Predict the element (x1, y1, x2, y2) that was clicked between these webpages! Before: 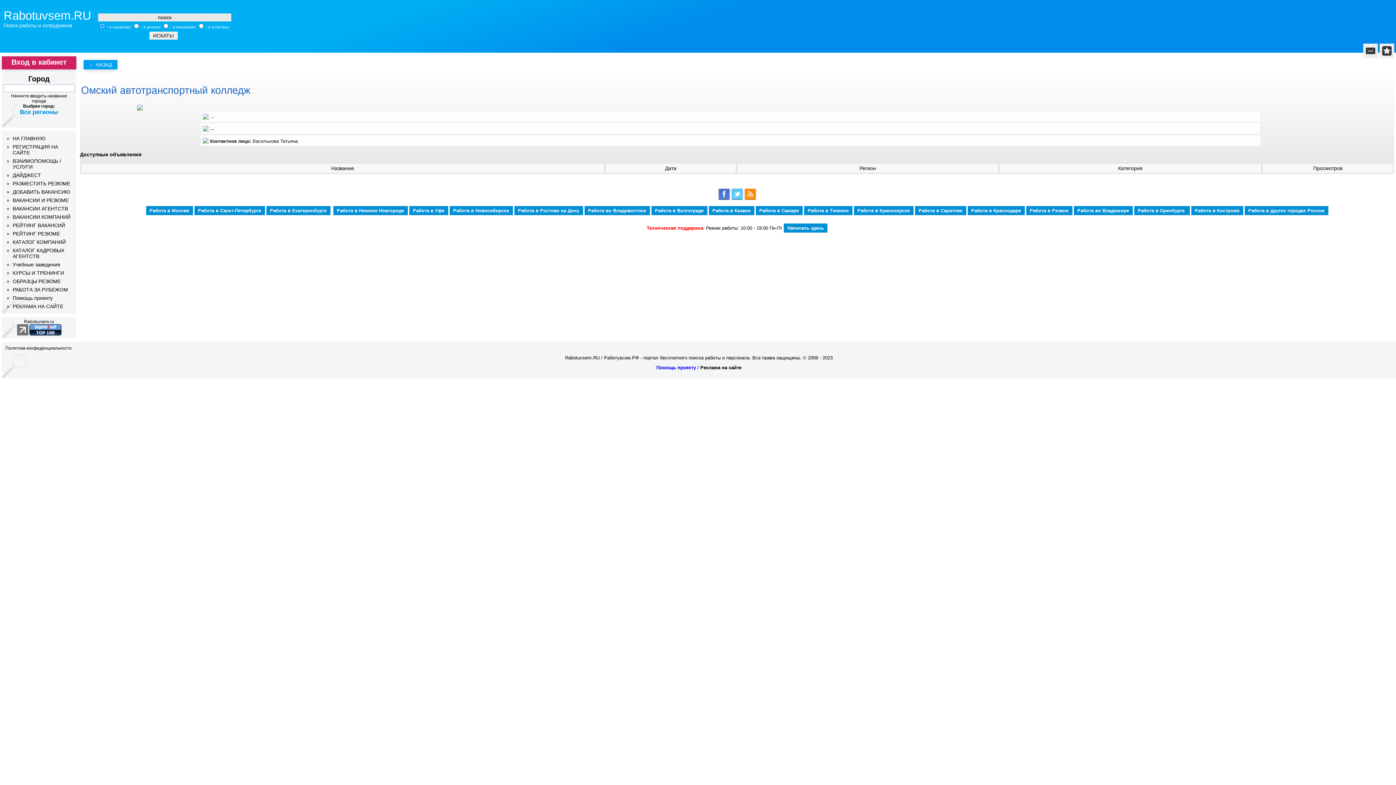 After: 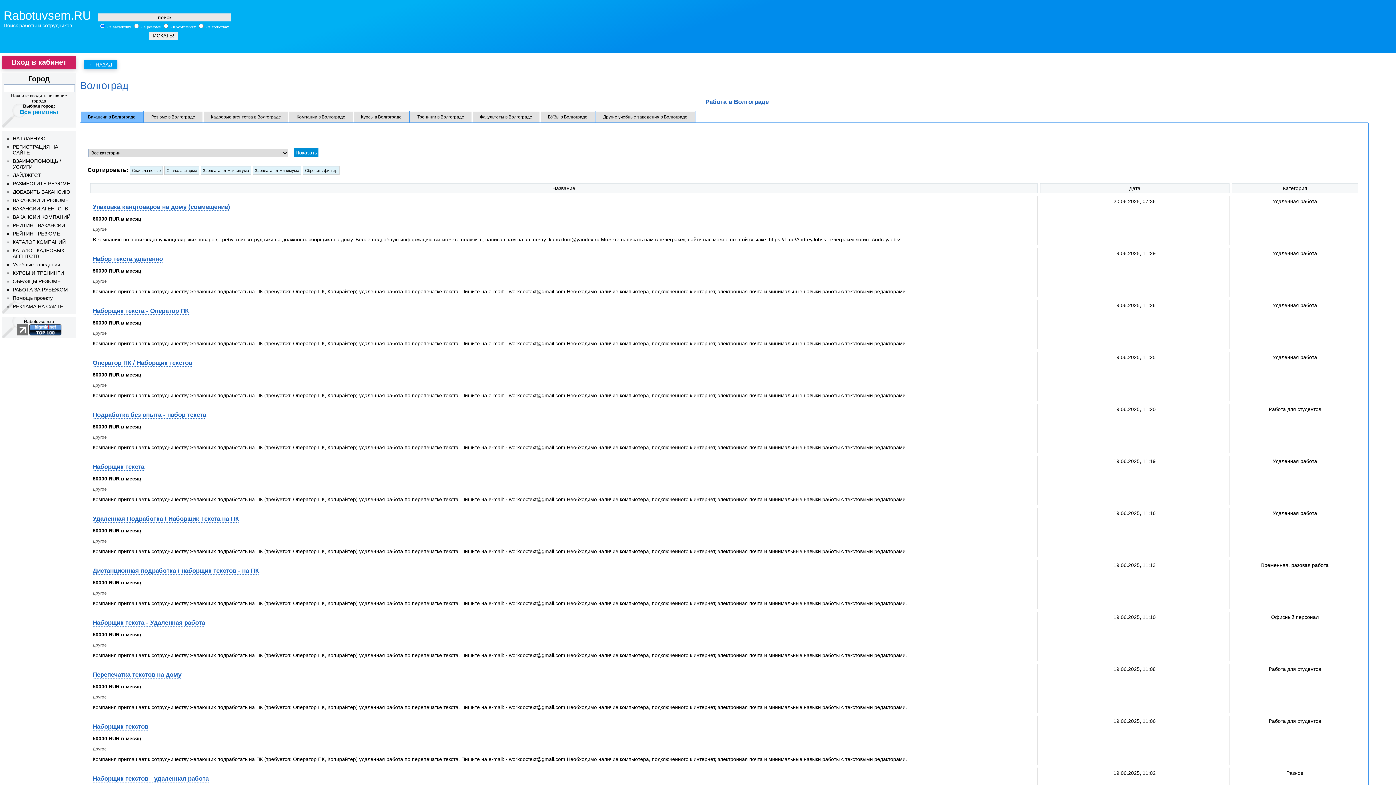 Action: label: Работа в Волгограде bbox: (651, 206, 707, 215)